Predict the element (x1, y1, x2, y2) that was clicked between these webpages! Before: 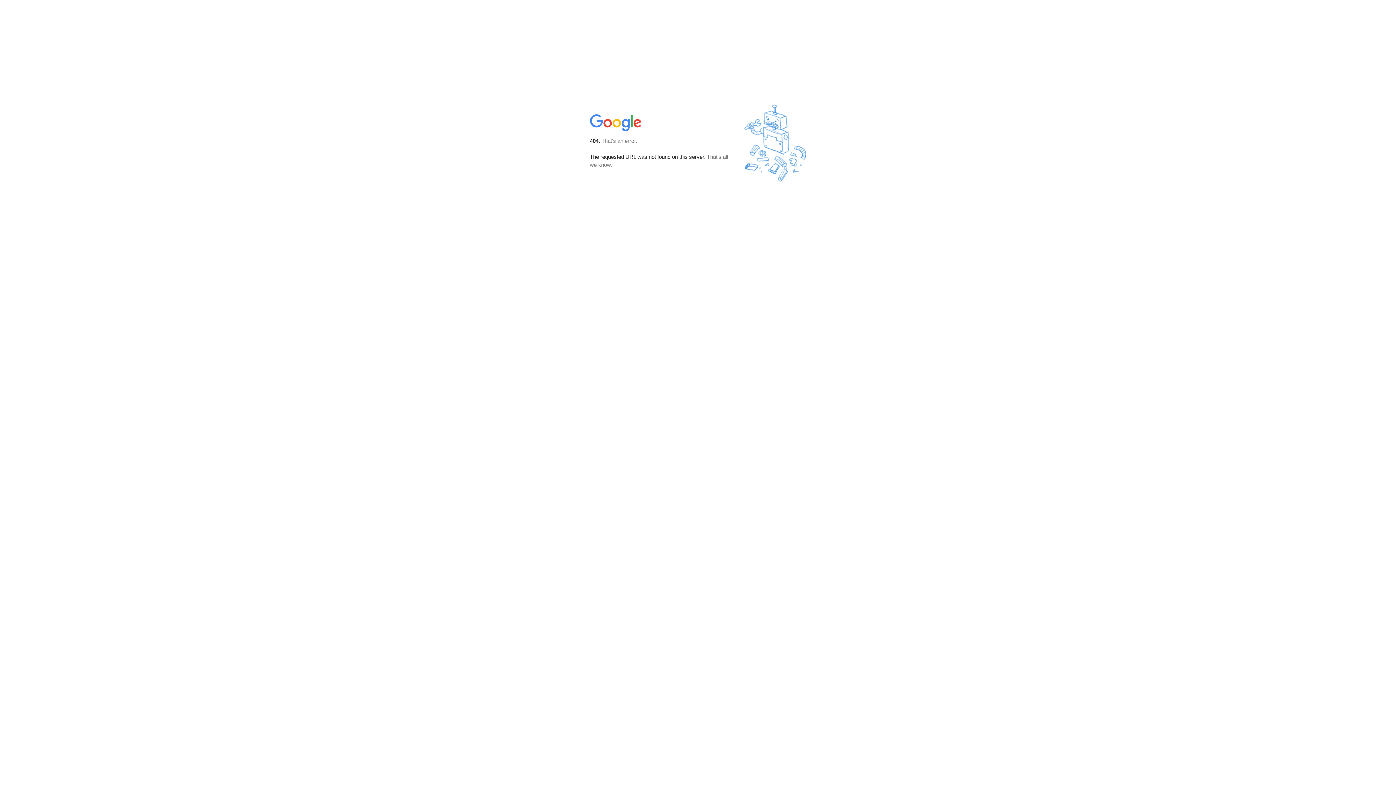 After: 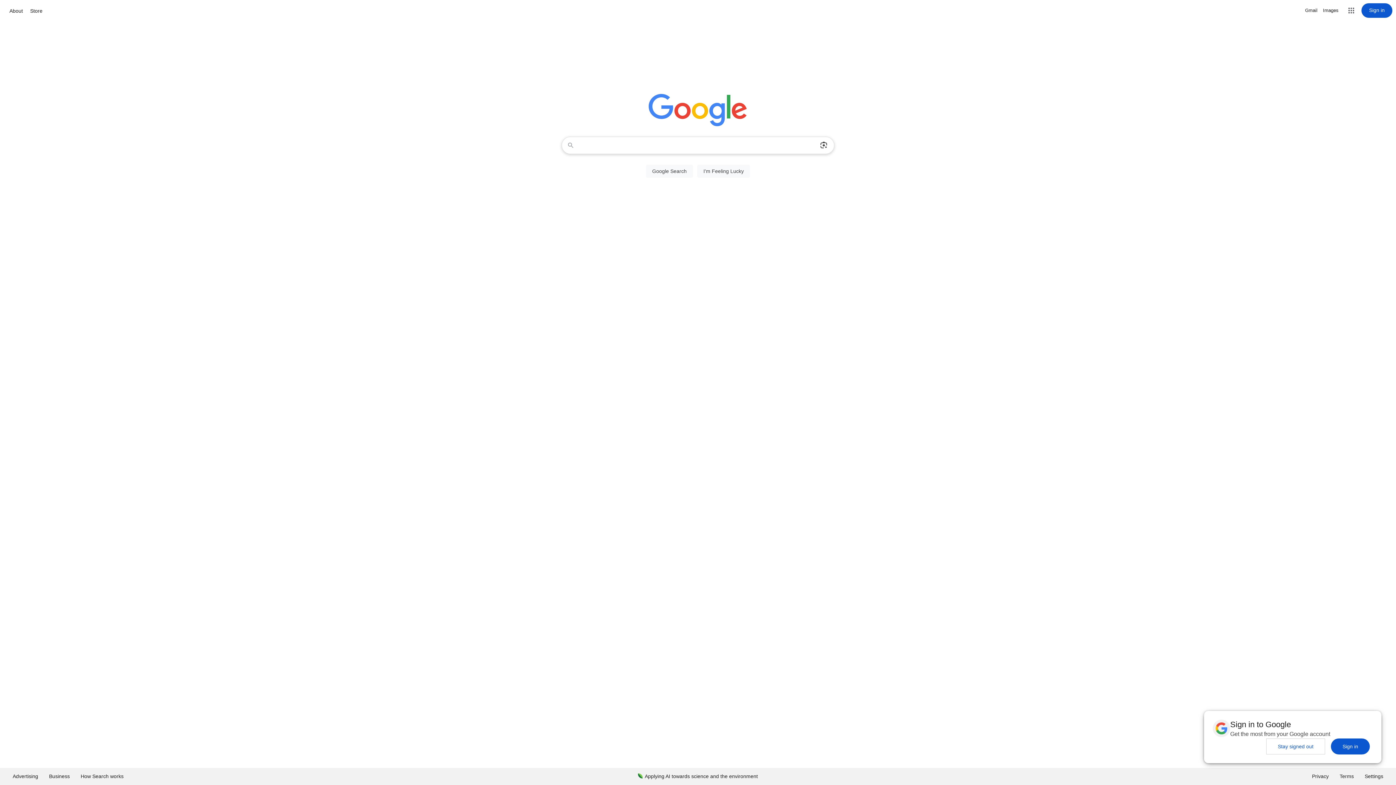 Action: bbox: (590, 127, 642, 134)